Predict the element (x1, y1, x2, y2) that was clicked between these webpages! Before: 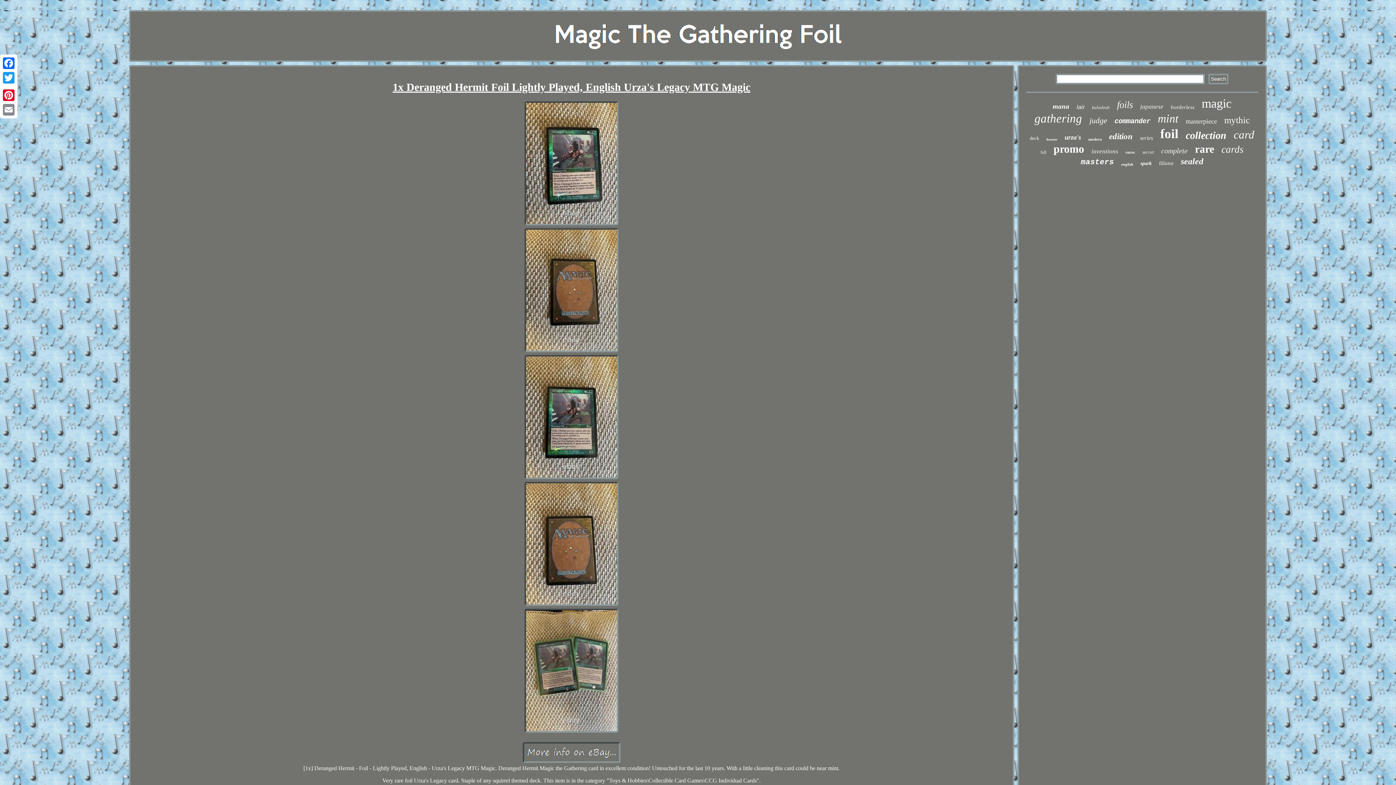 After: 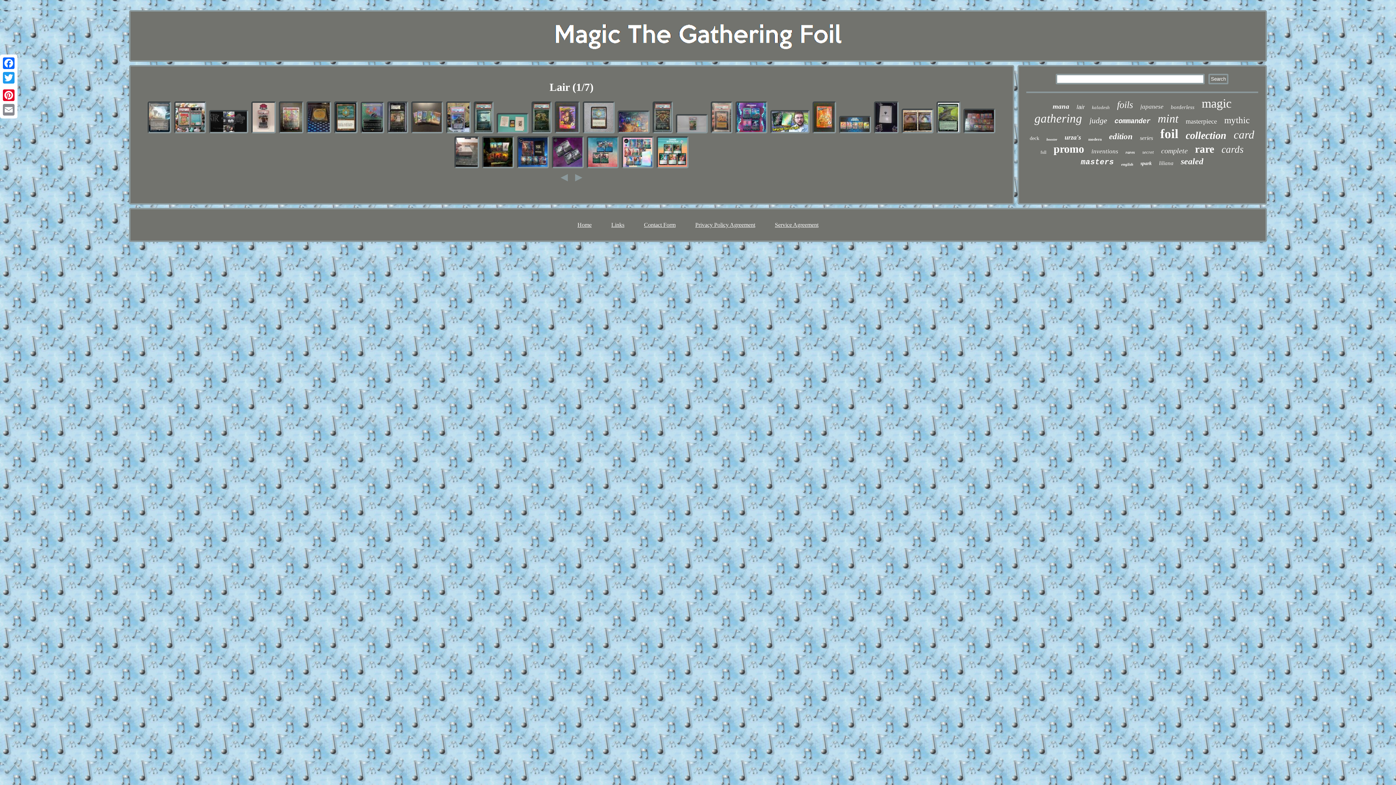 Action: label: lair bbox: (1076, 104, 1084, 110)